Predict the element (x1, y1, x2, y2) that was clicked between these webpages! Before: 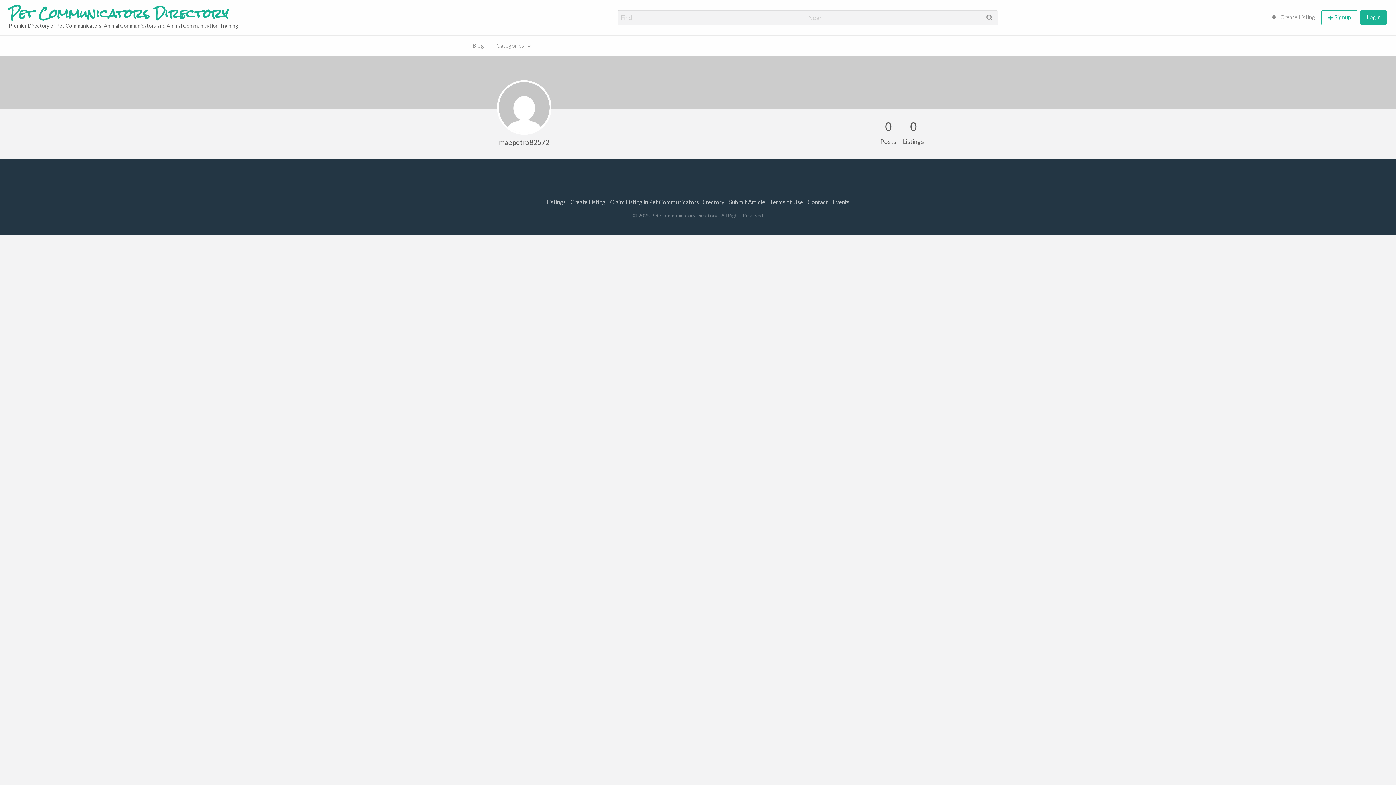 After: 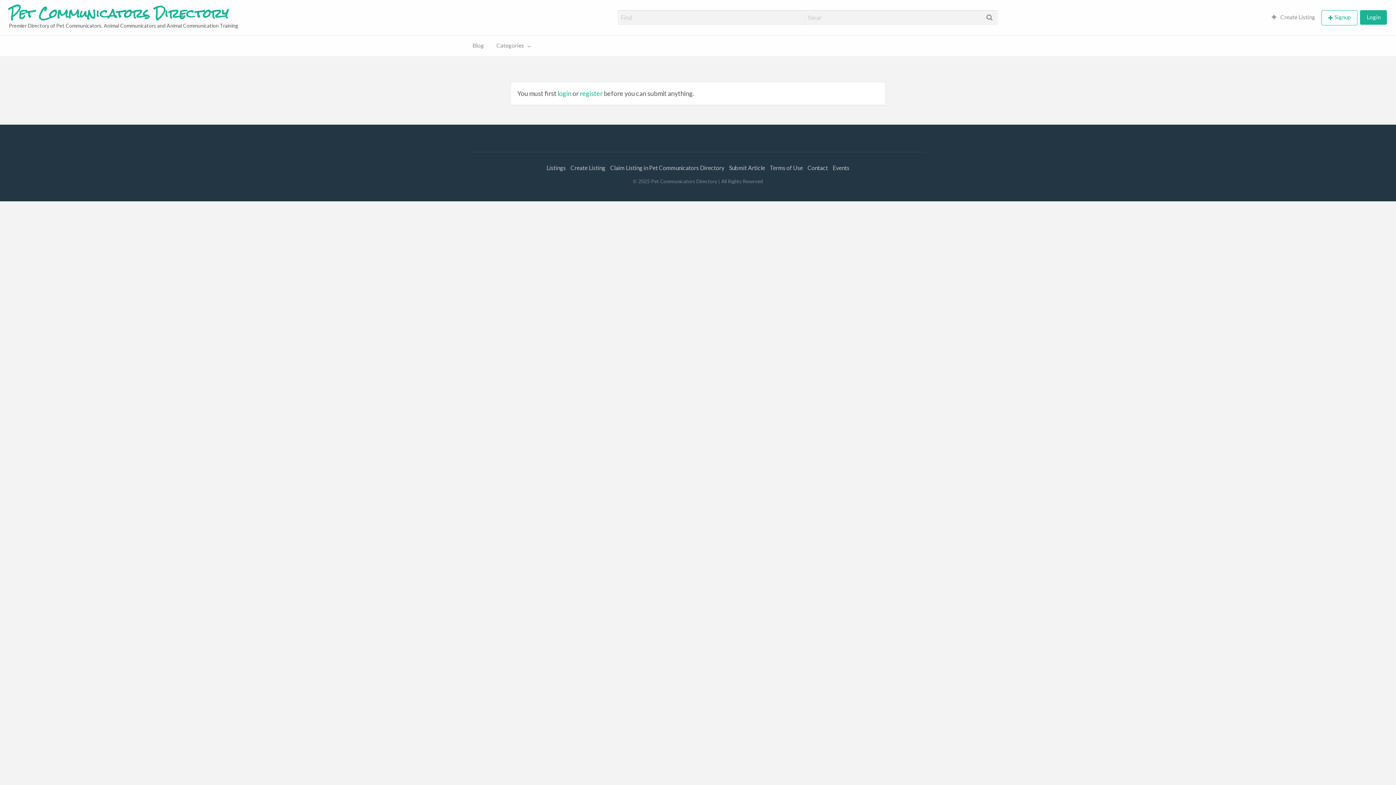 Action: bbox: (570, 198, 605, 205) label: Create Listing